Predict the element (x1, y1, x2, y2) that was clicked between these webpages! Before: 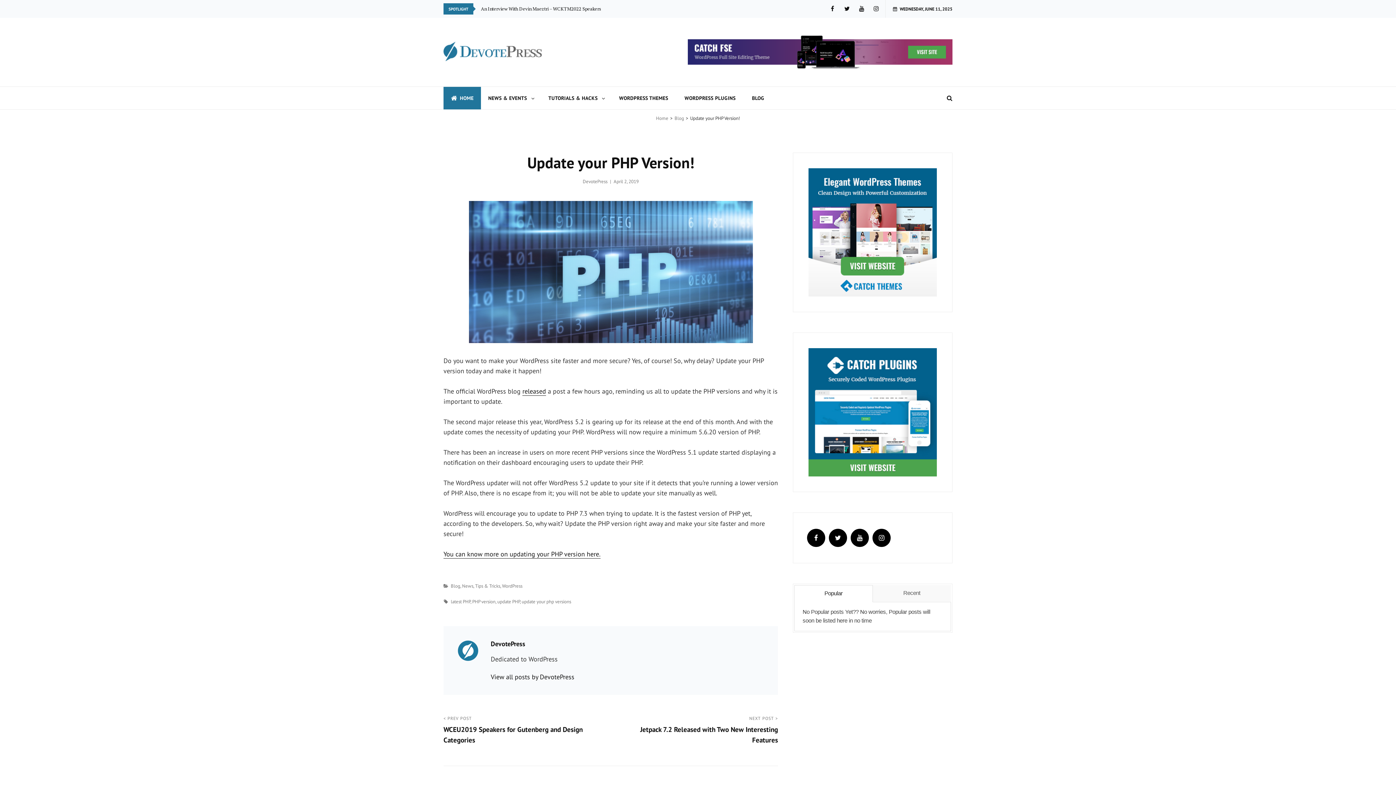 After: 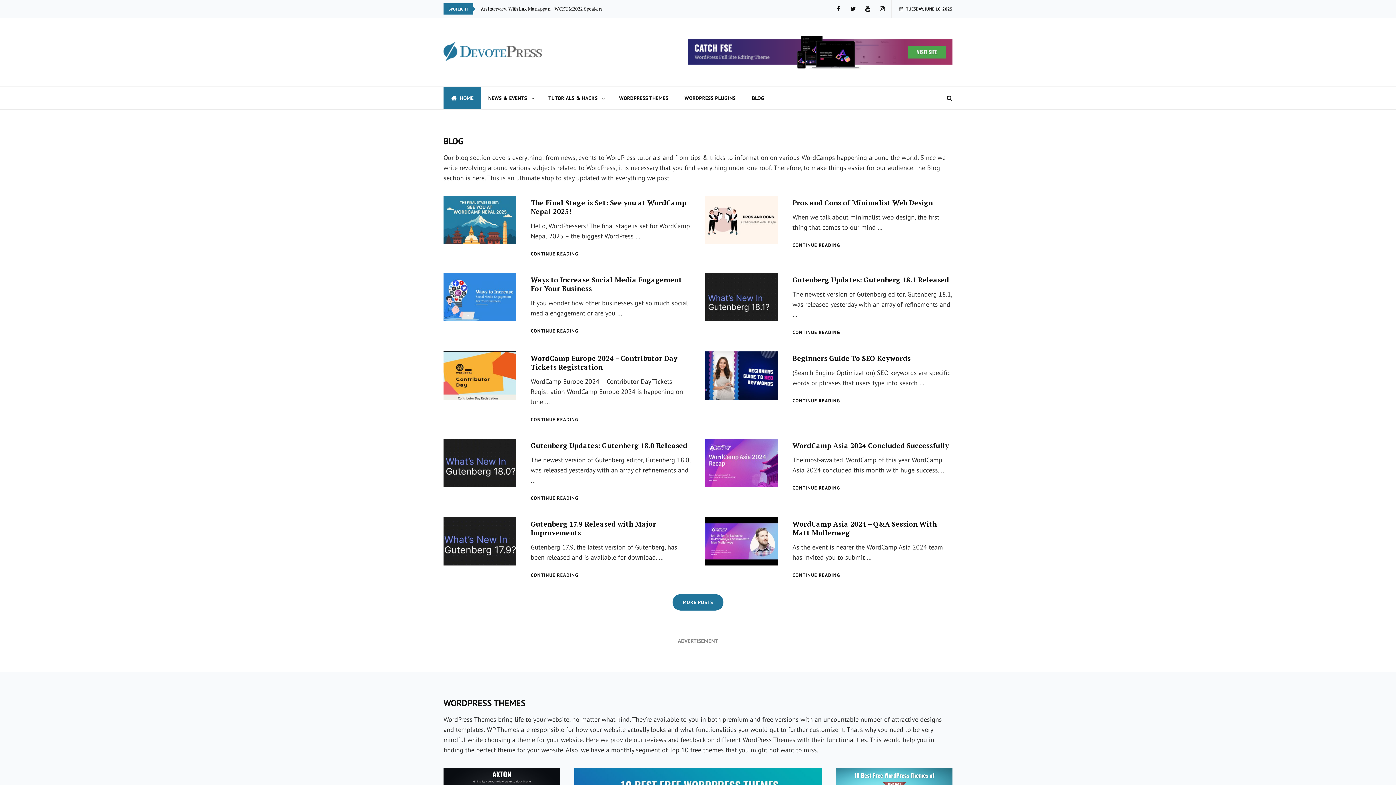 Action: bbox: (443, 38, 542, 66)